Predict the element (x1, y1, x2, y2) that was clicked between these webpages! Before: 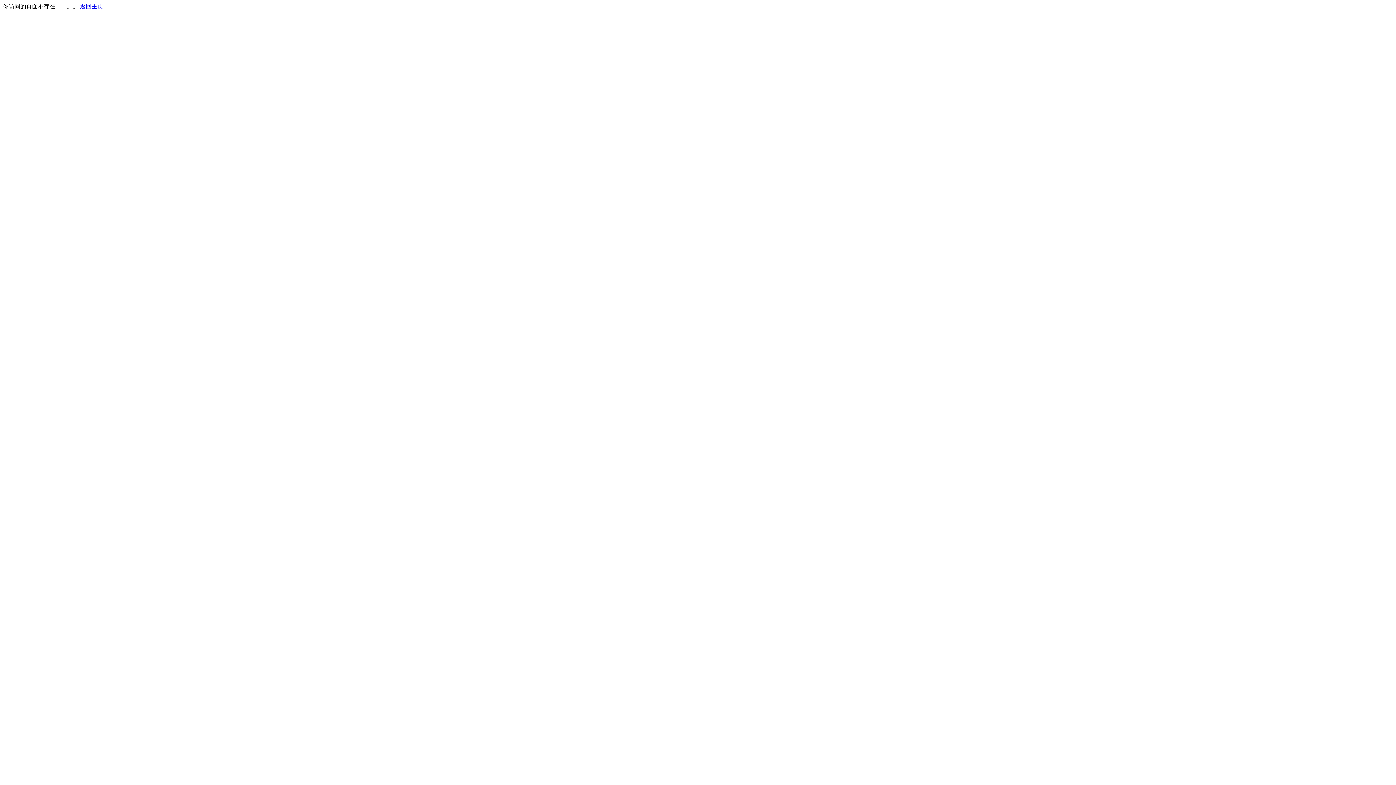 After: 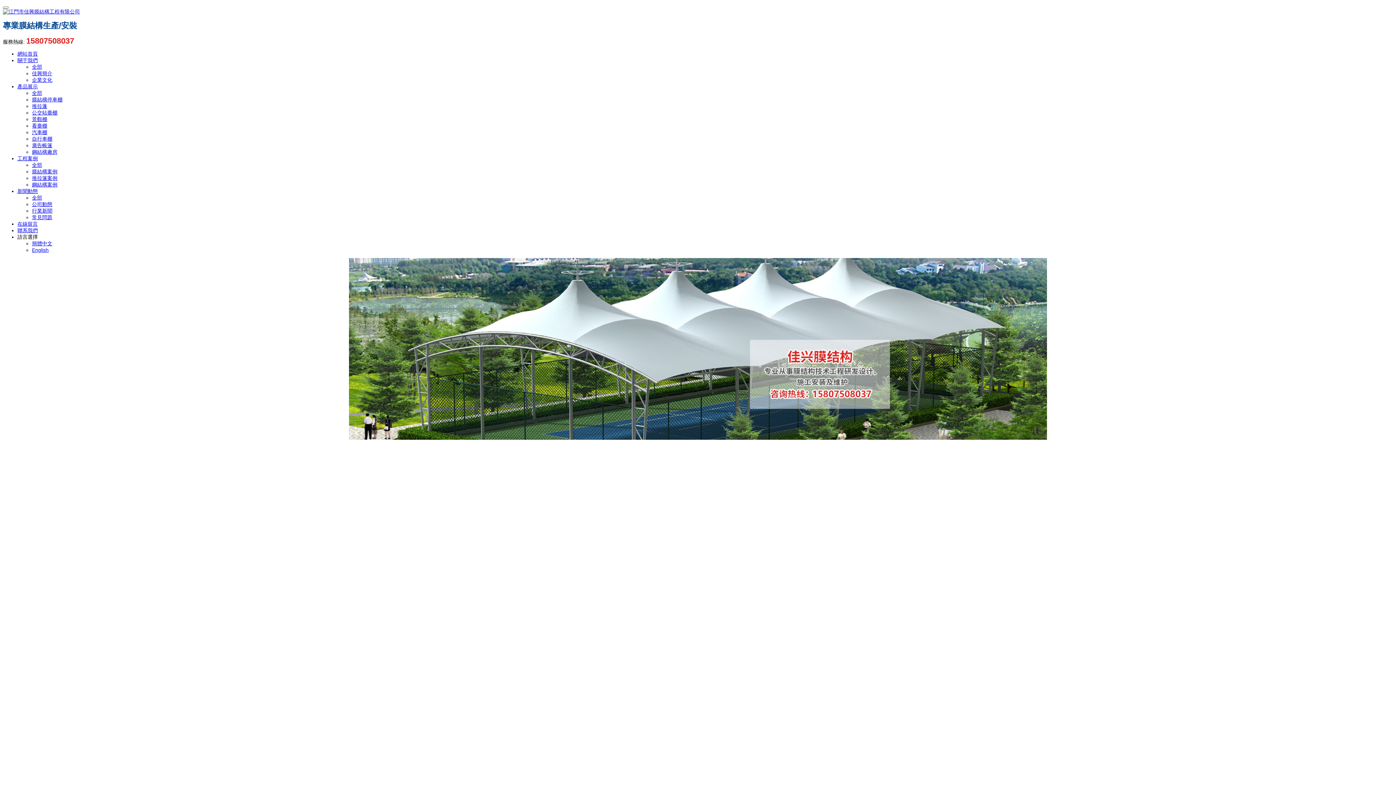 Action: label: 返回主页 bbox: (80, 3, 103, 9)